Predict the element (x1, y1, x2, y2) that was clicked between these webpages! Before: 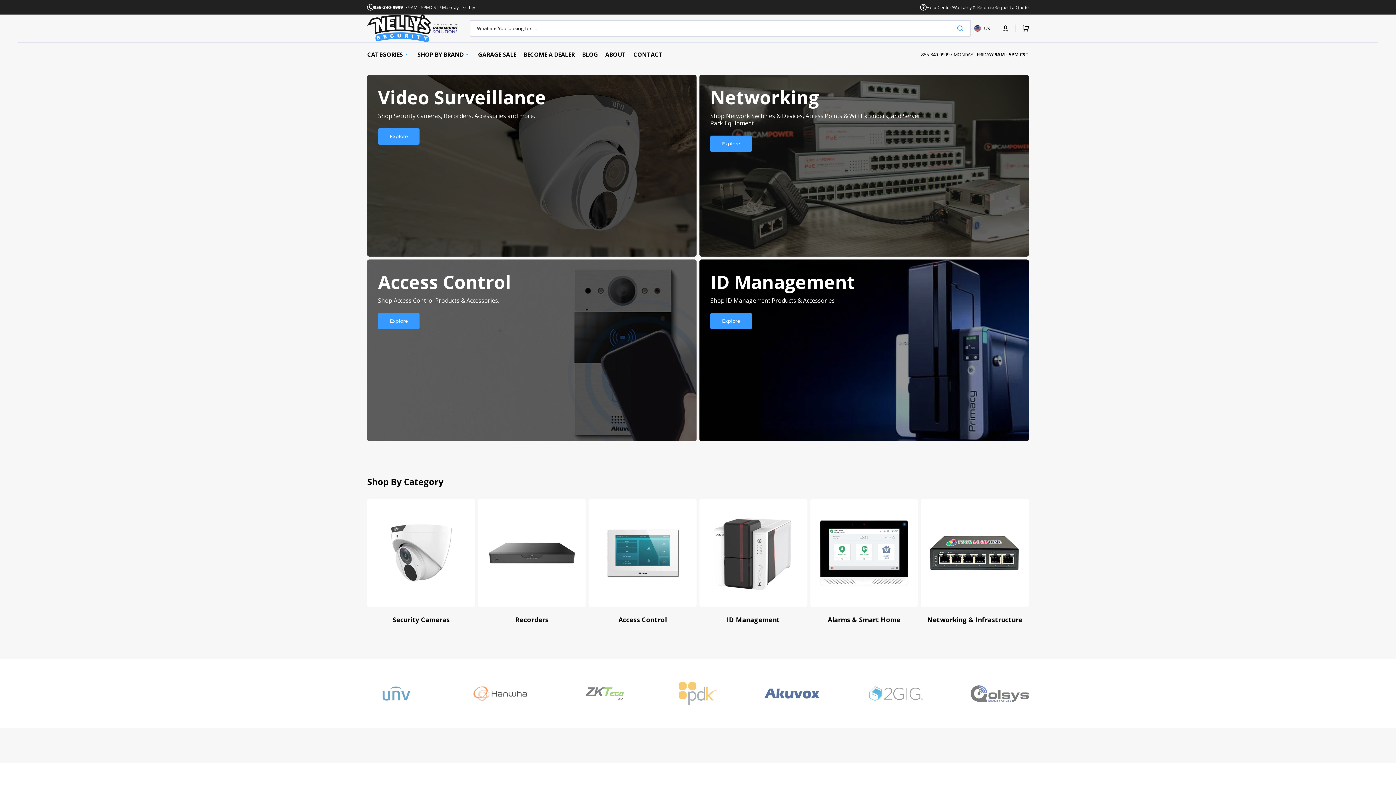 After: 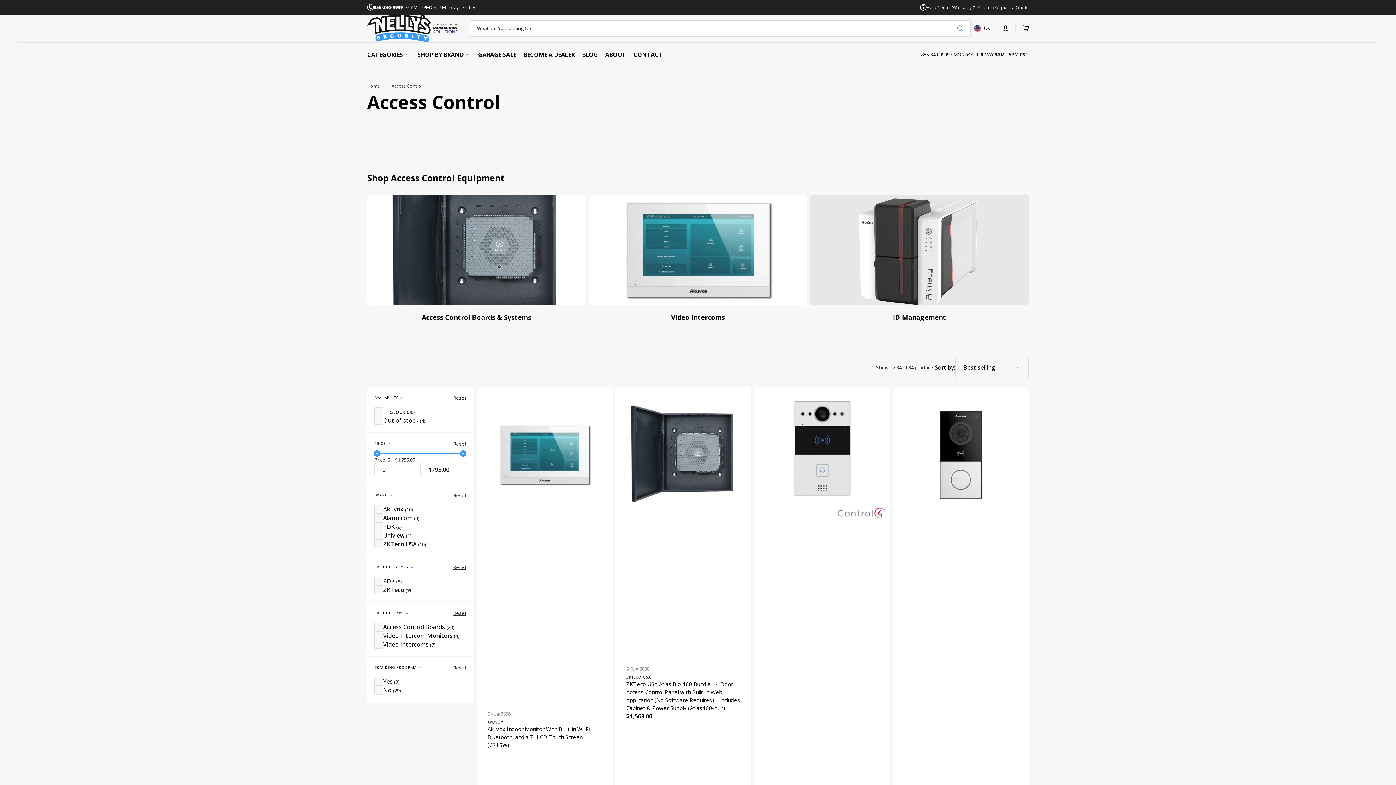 Action: bbox: (378, 313, 419, 329) label: Explore